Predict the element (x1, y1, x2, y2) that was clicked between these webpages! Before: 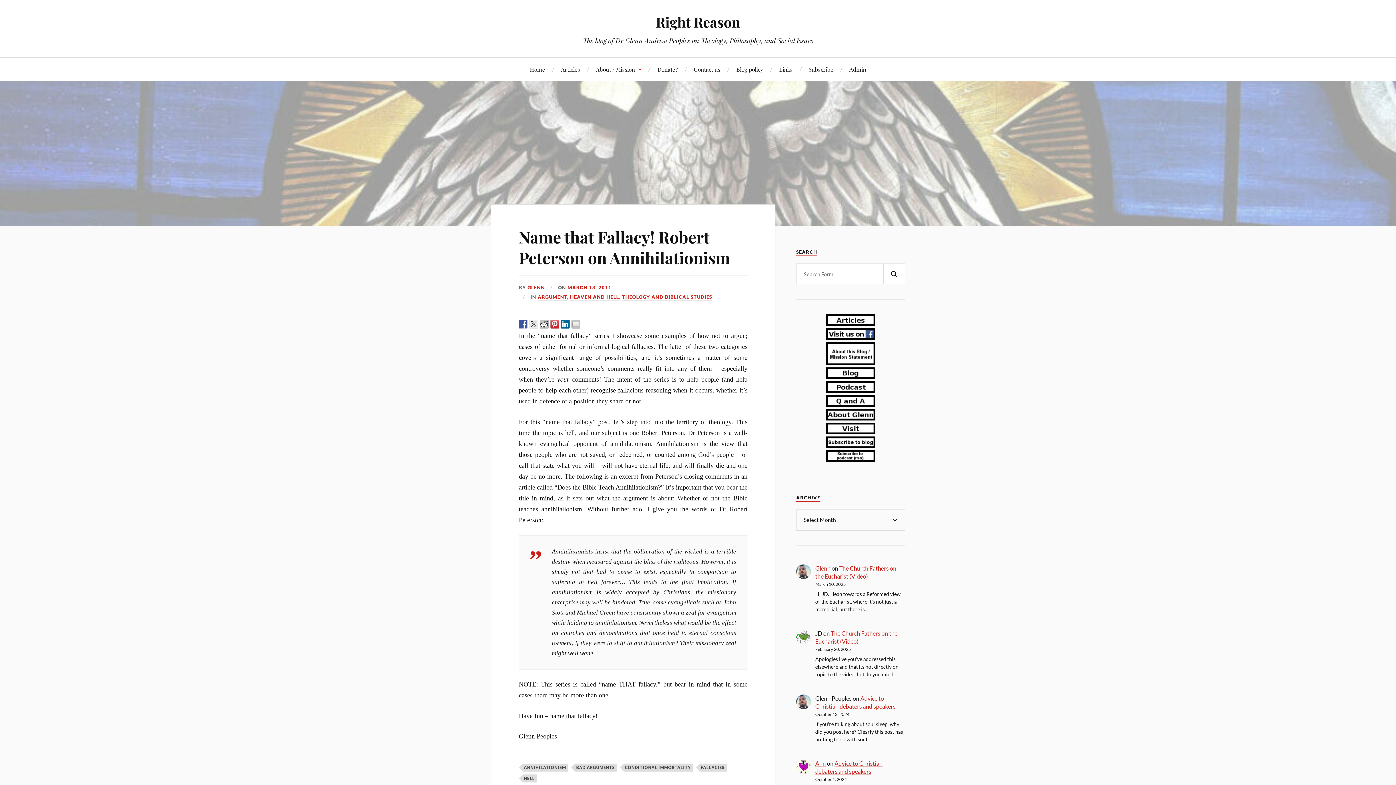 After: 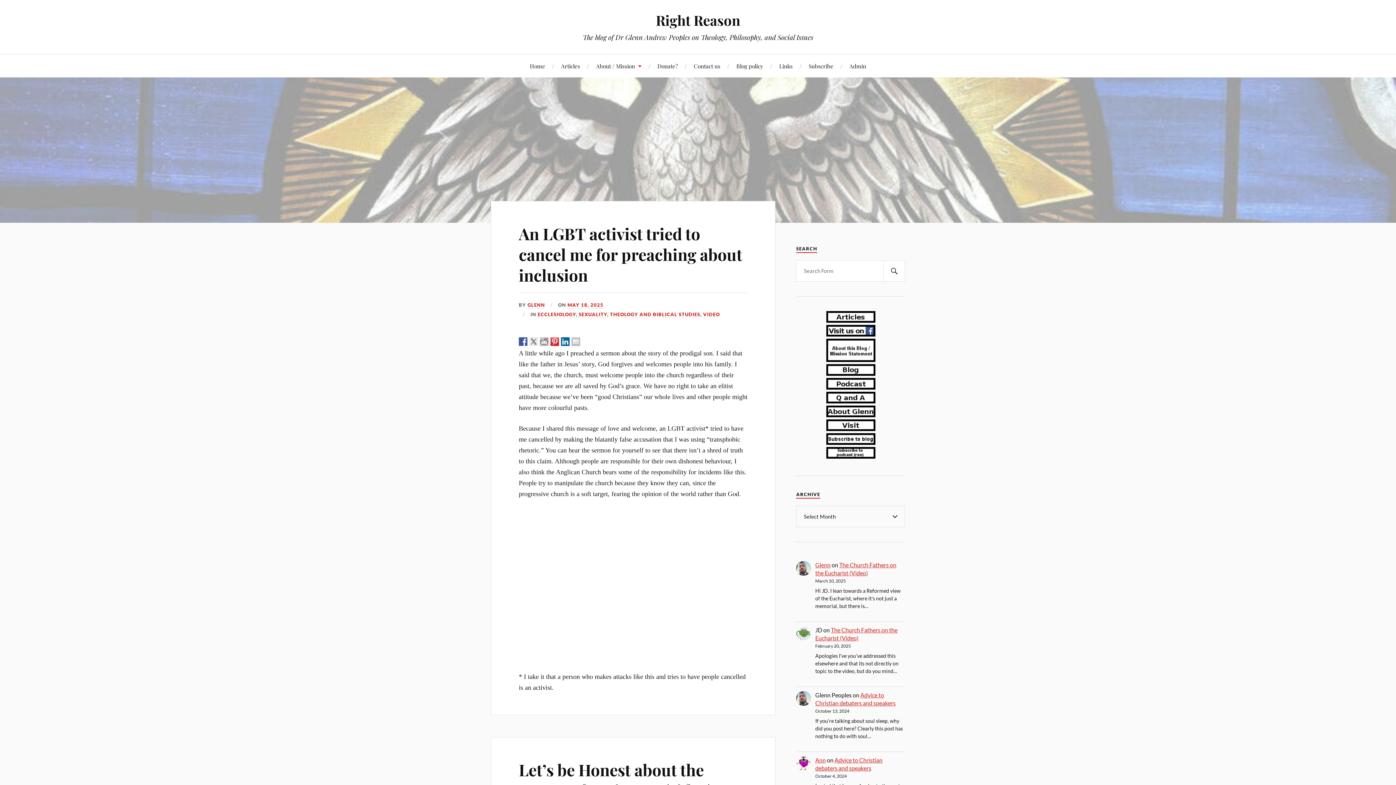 Action: bbox: (656, 12, 740, 31) label: Right Reason